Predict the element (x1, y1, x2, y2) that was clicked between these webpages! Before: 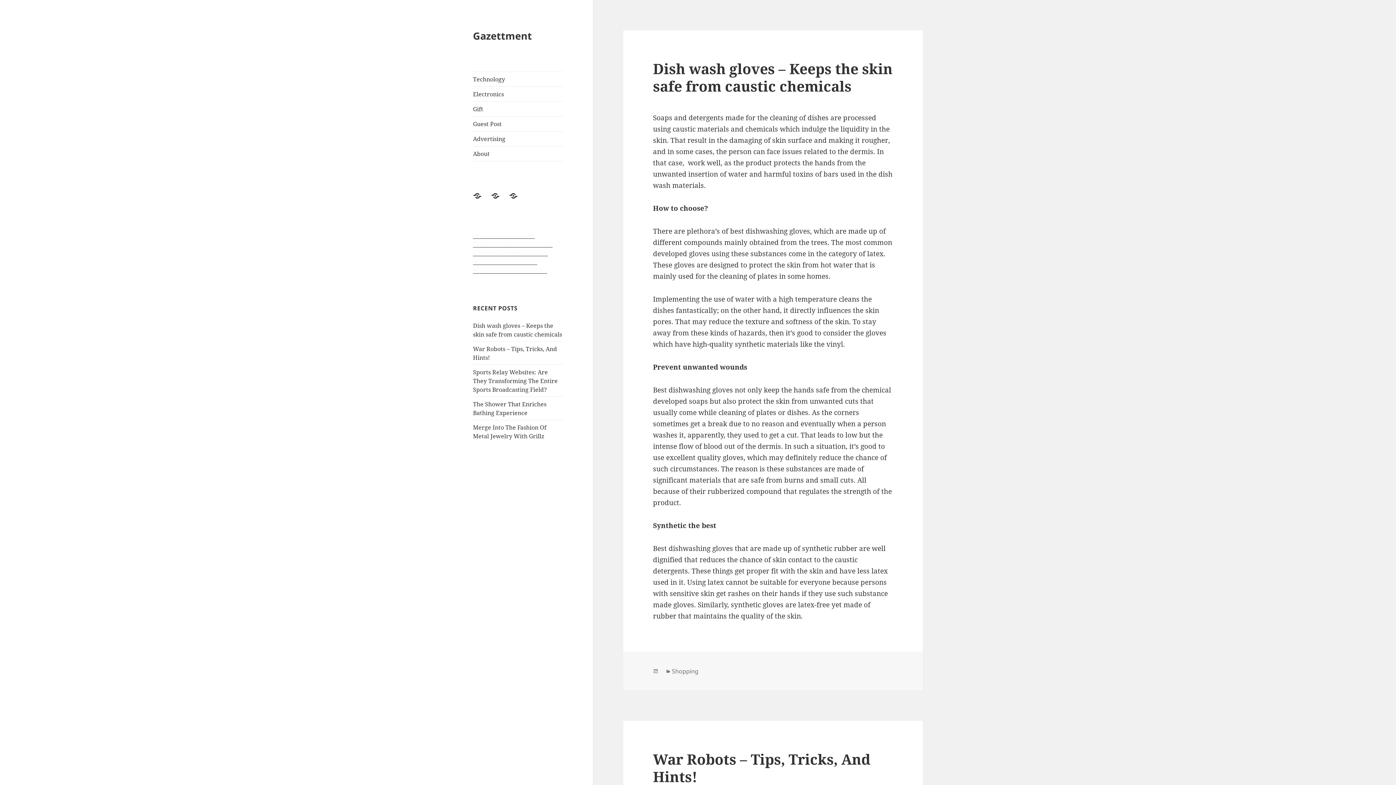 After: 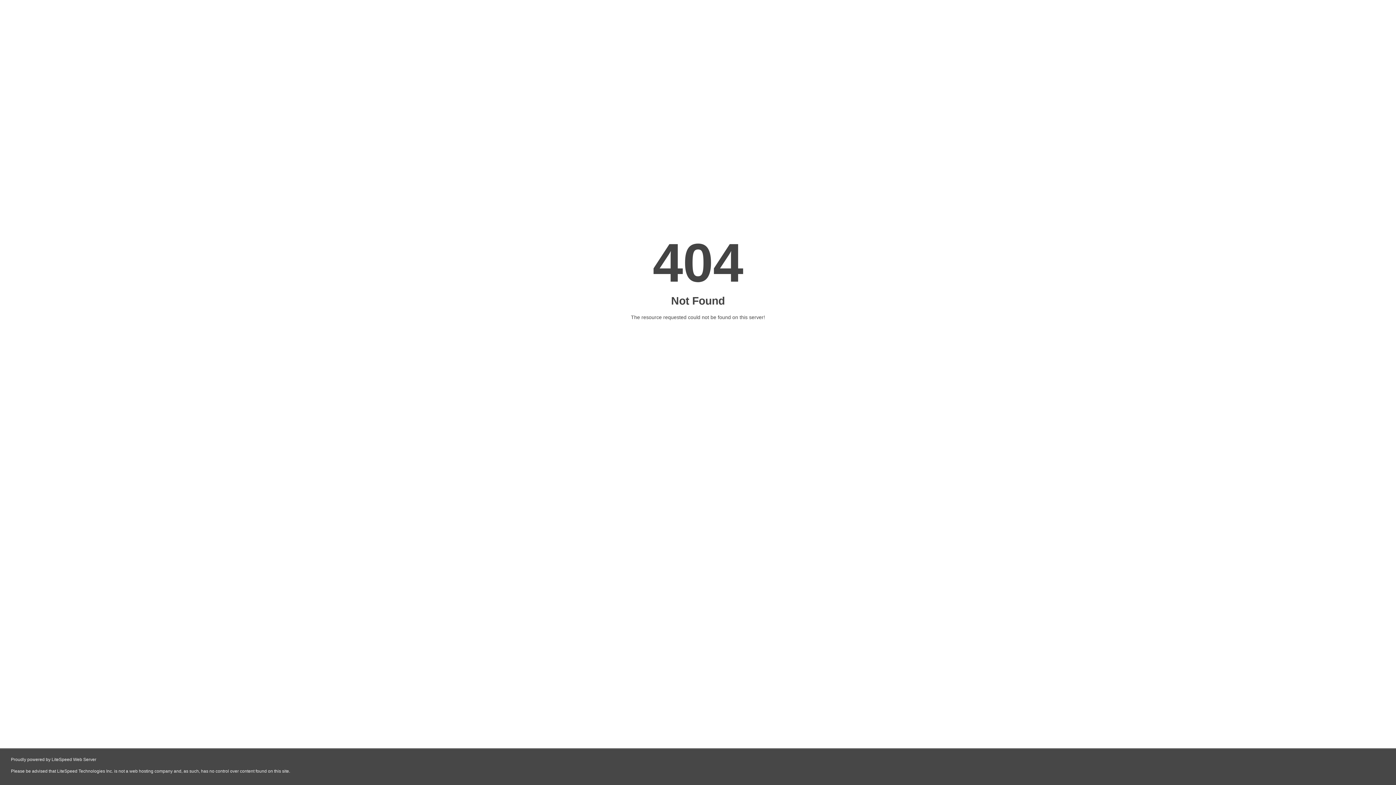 Action: bbox: (509, 191, 526, 209) label: Contact Us